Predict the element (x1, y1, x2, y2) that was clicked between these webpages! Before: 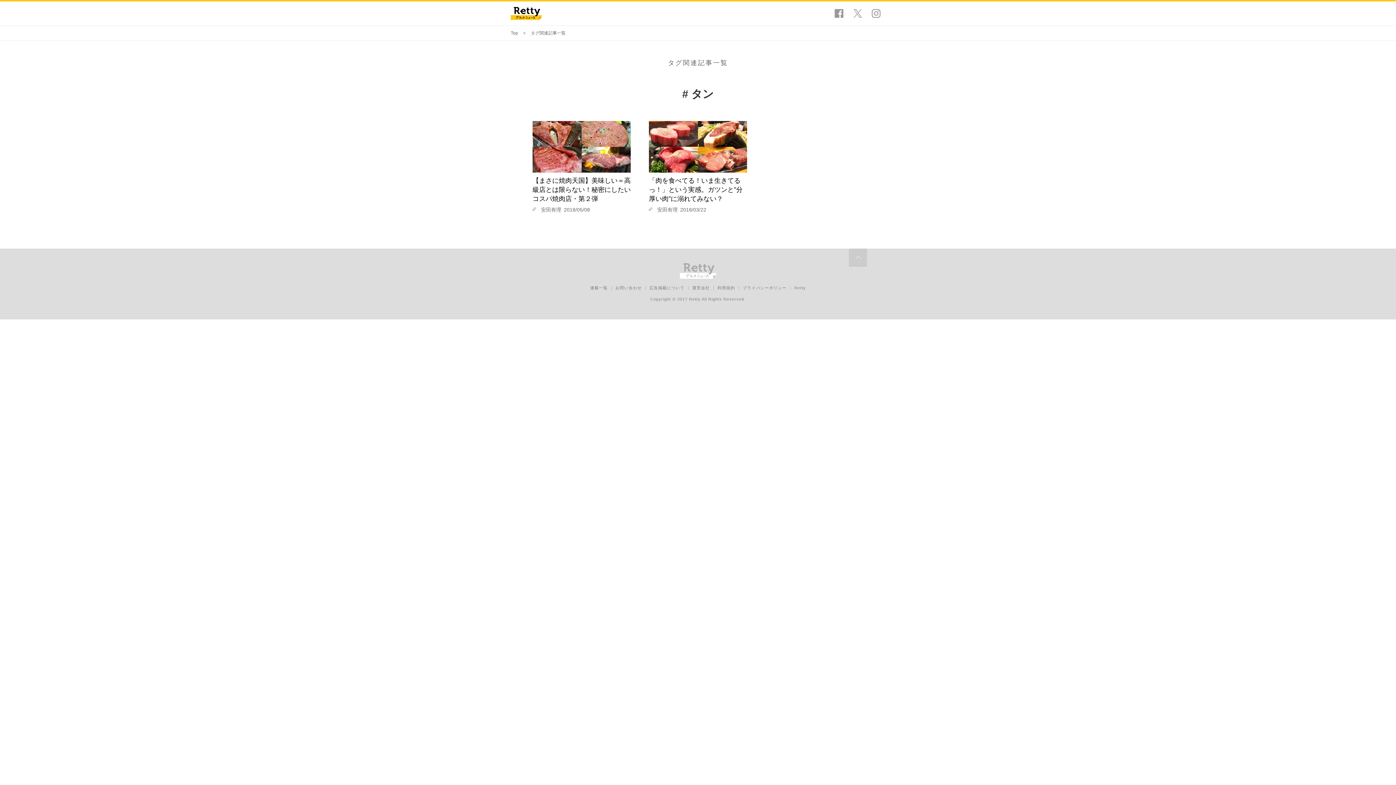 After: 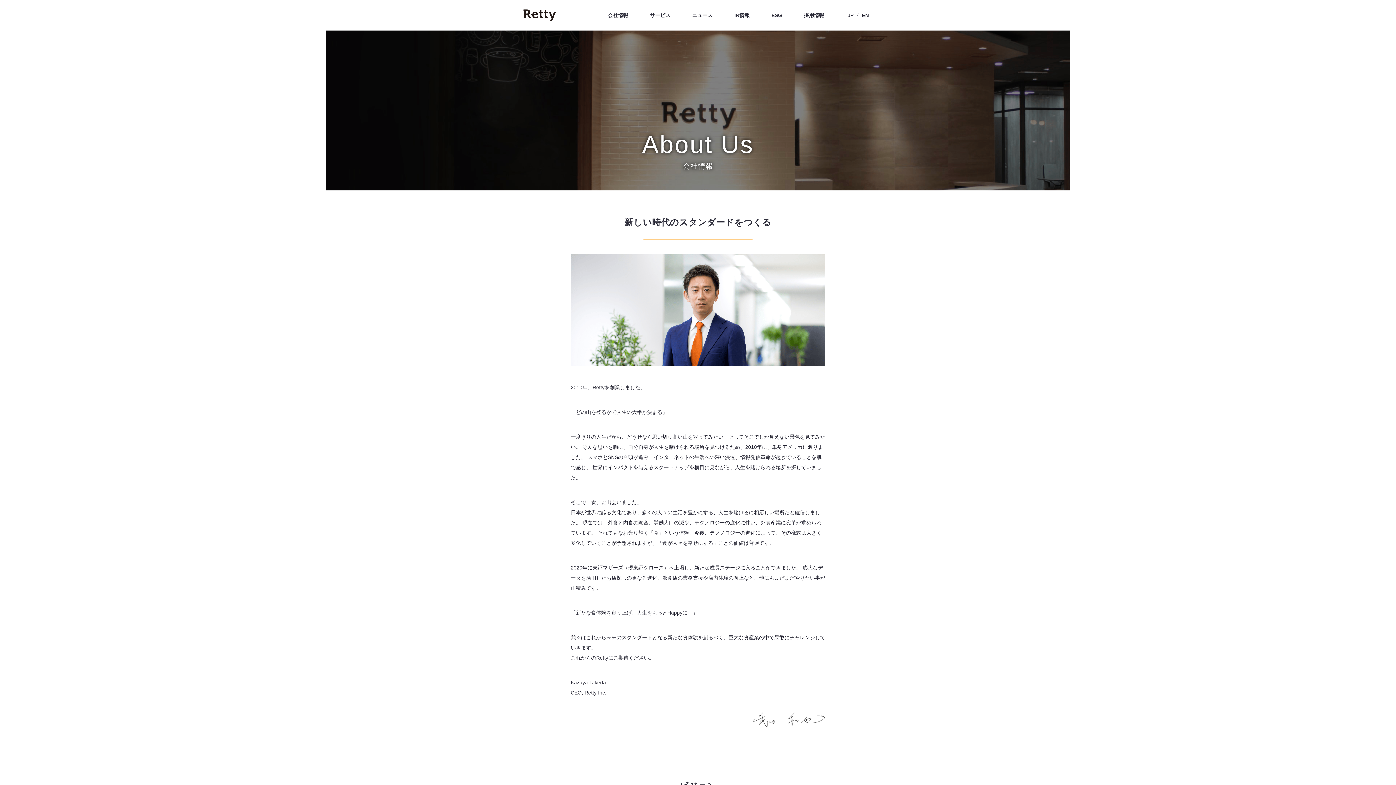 Action: label: 運営会社 bbox: (692, 285, 710, 290)